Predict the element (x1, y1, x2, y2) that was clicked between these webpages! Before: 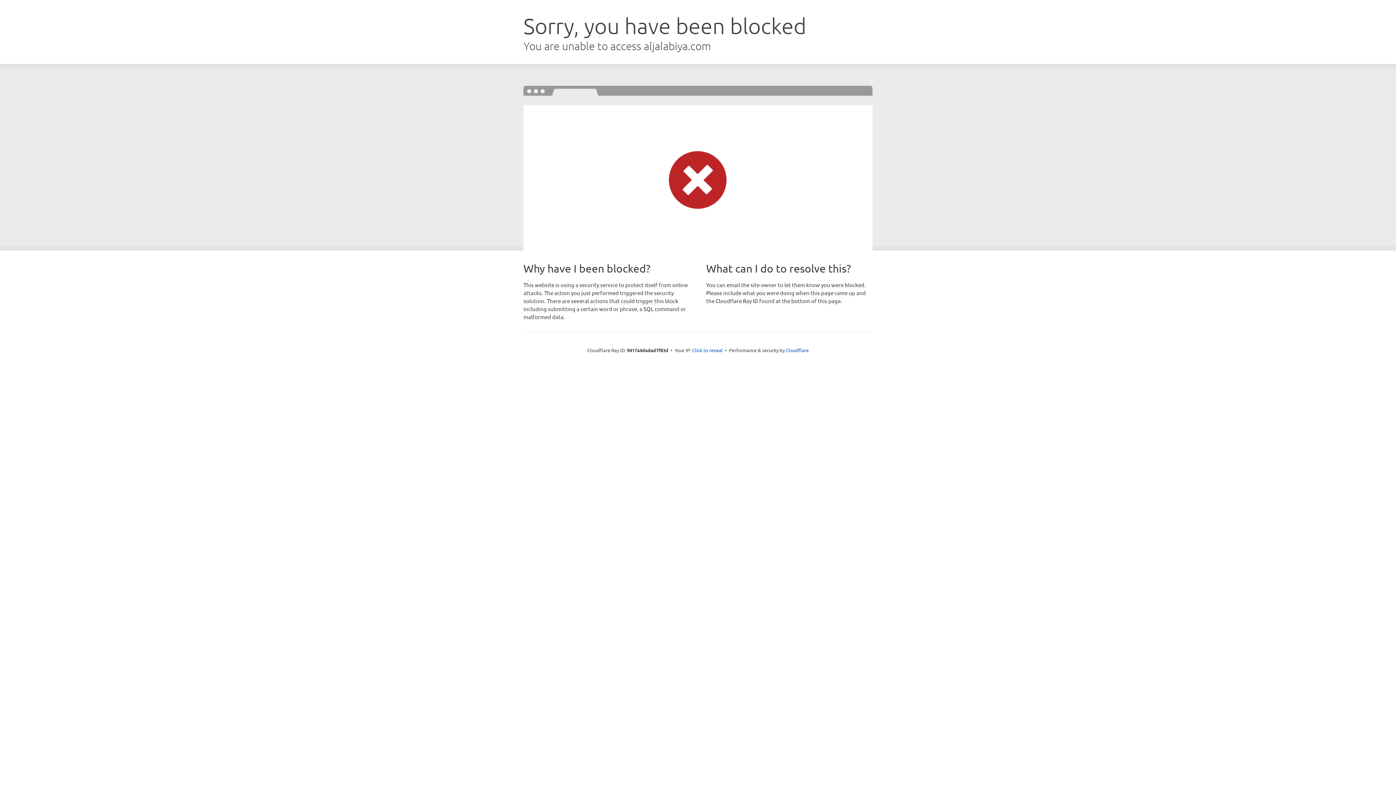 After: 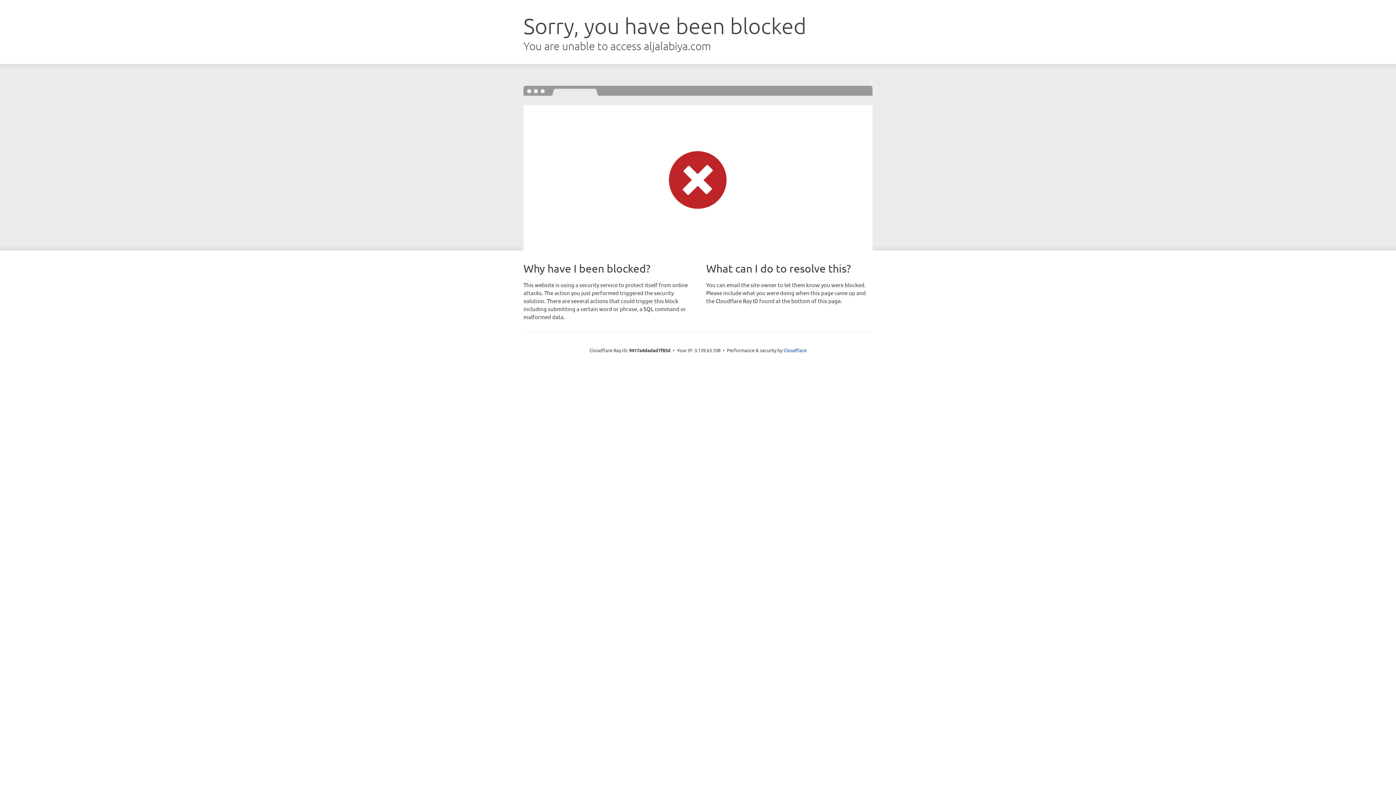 Action: bbox: (692, 346, 722, 353) label: Click to reveal